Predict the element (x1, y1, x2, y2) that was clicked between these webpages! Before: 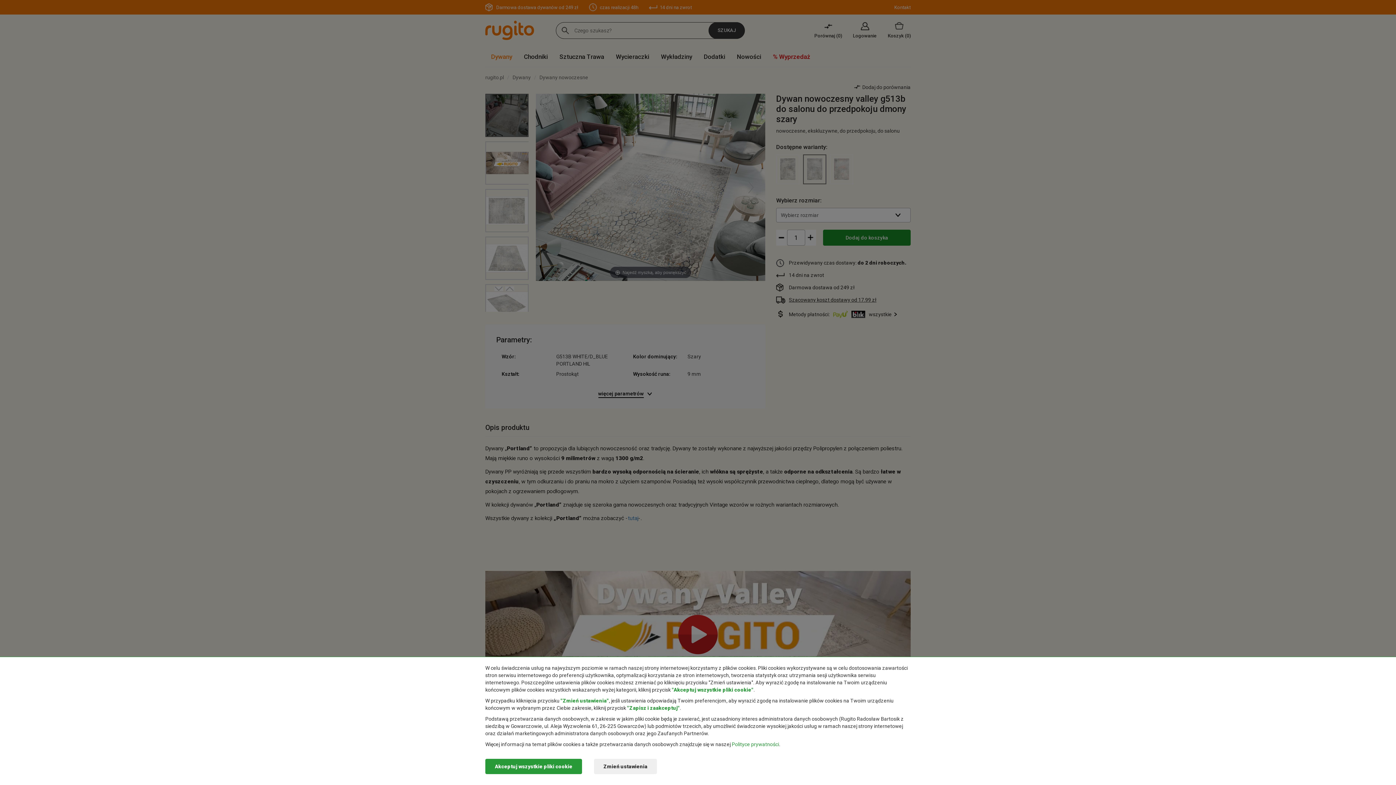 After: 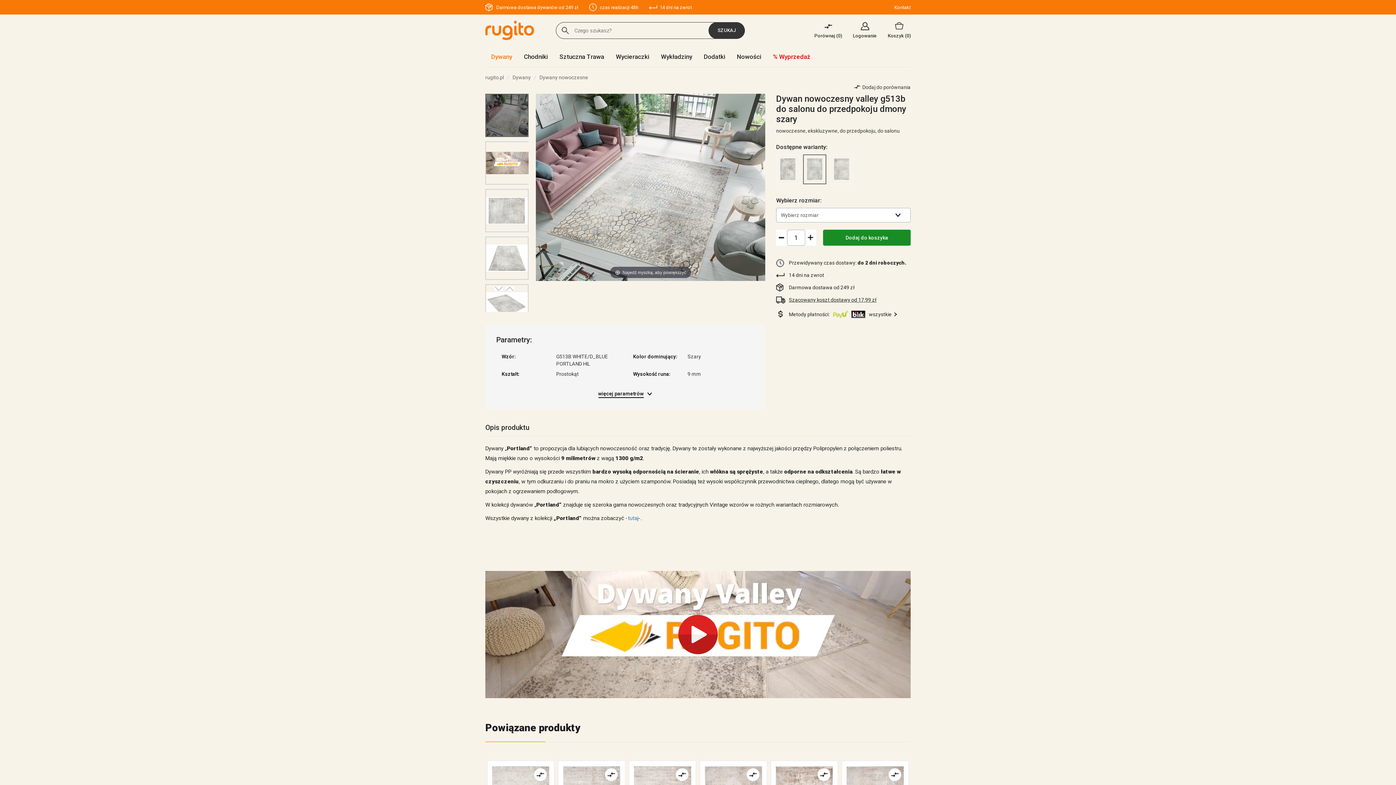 Action: bbox: (485, 759, 582, 774) label: Akceptuj wszystkie pliki cookie